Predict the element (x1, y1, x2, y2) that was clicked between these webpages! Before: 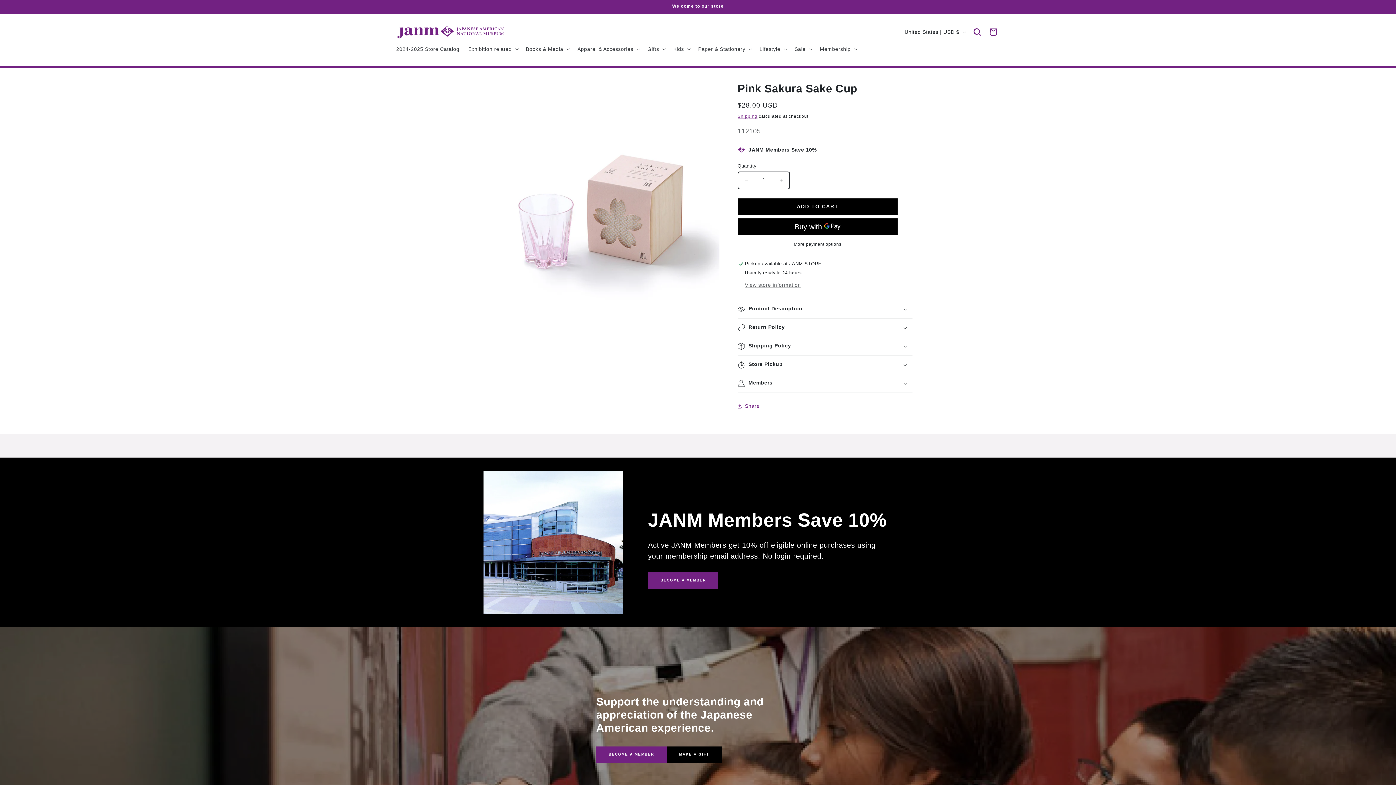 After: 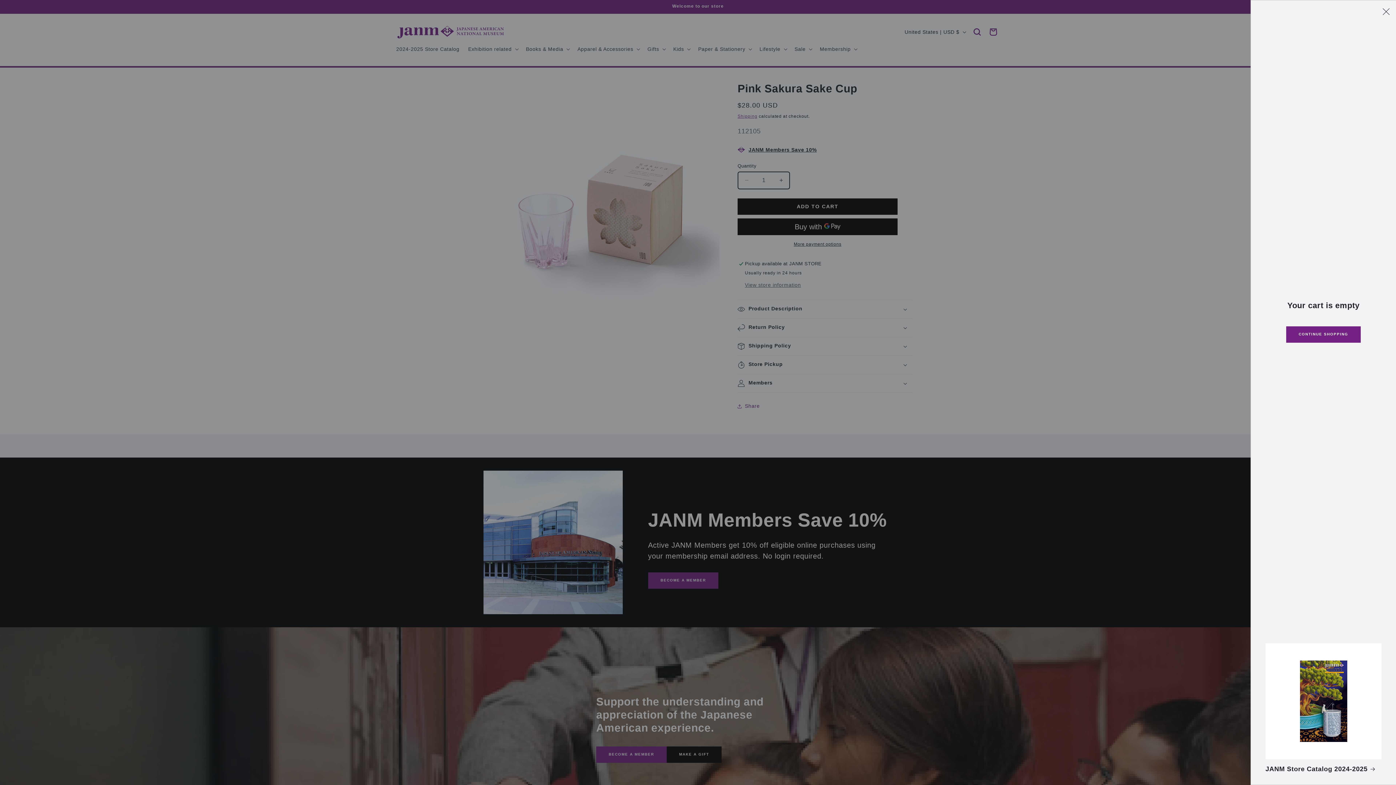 Action: label: Cart bbox: (985, 24, 1001, 40)